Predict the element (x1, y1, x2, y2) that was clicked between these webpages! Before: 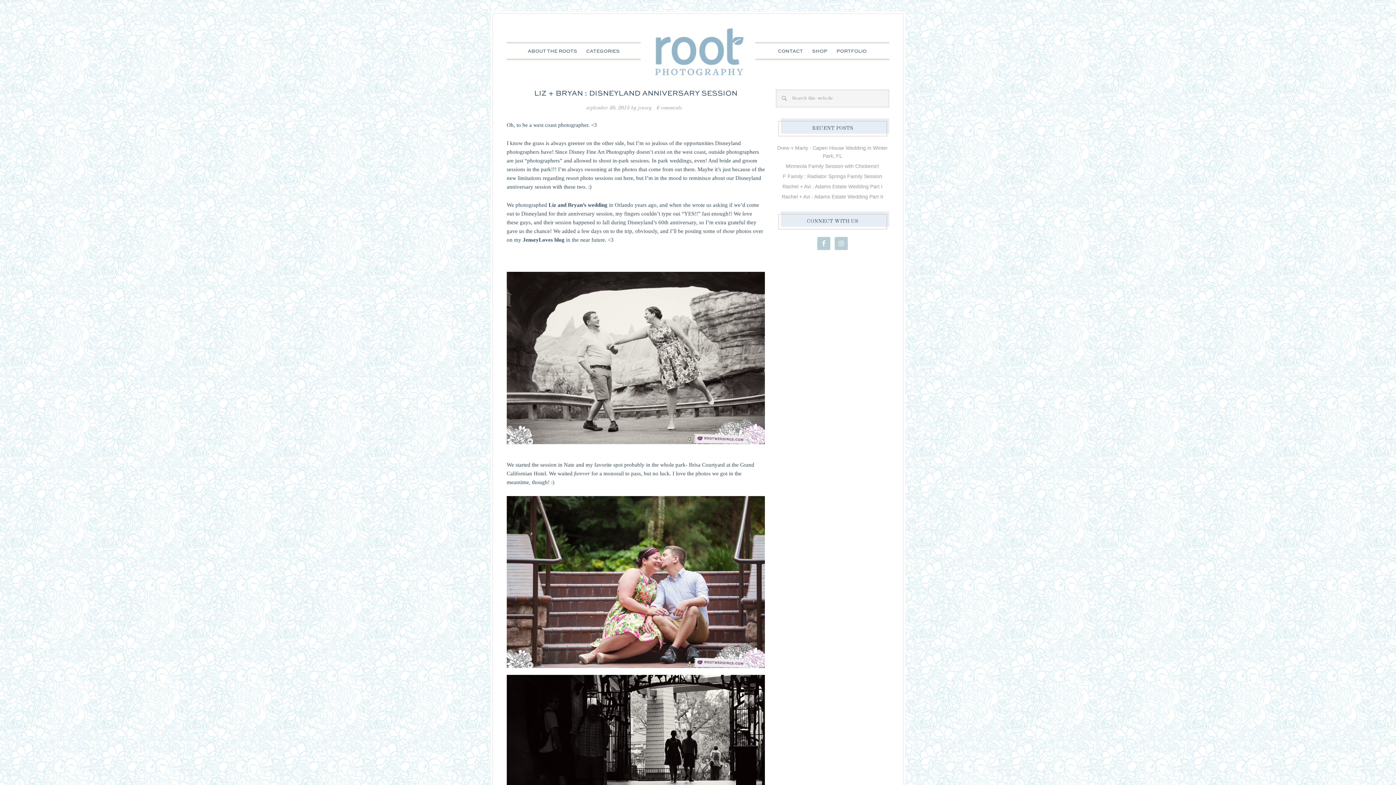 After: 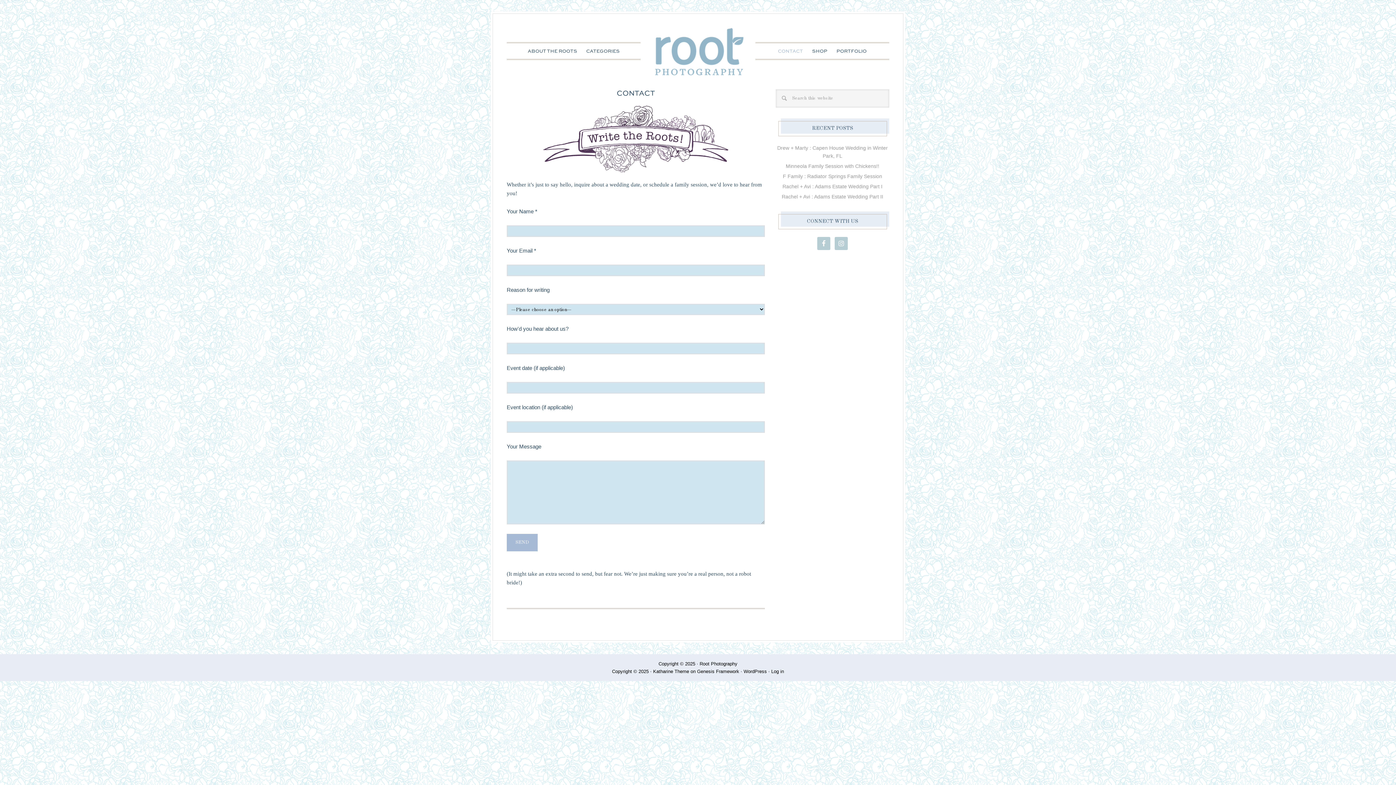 Action: label: CONTACT bbox: (774, 43, 807, 58)